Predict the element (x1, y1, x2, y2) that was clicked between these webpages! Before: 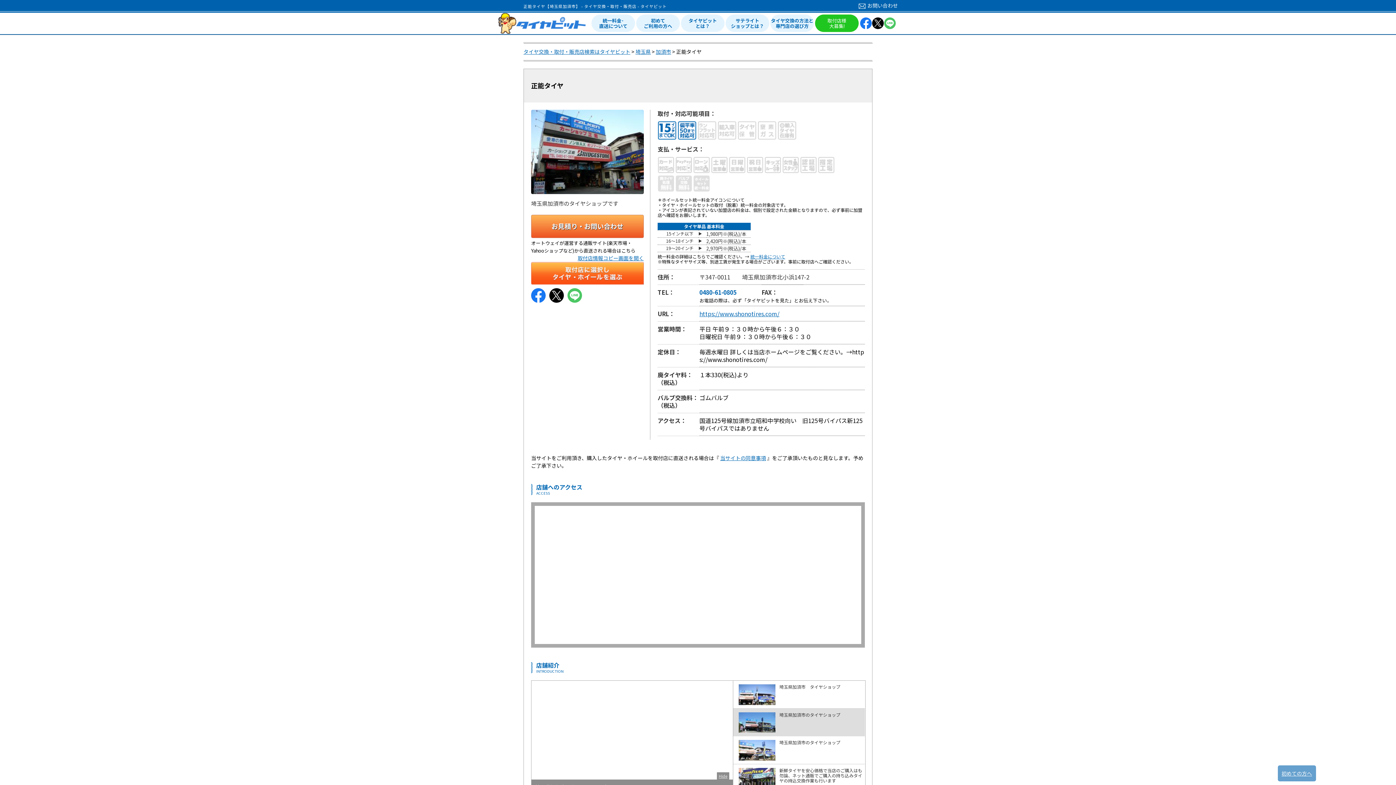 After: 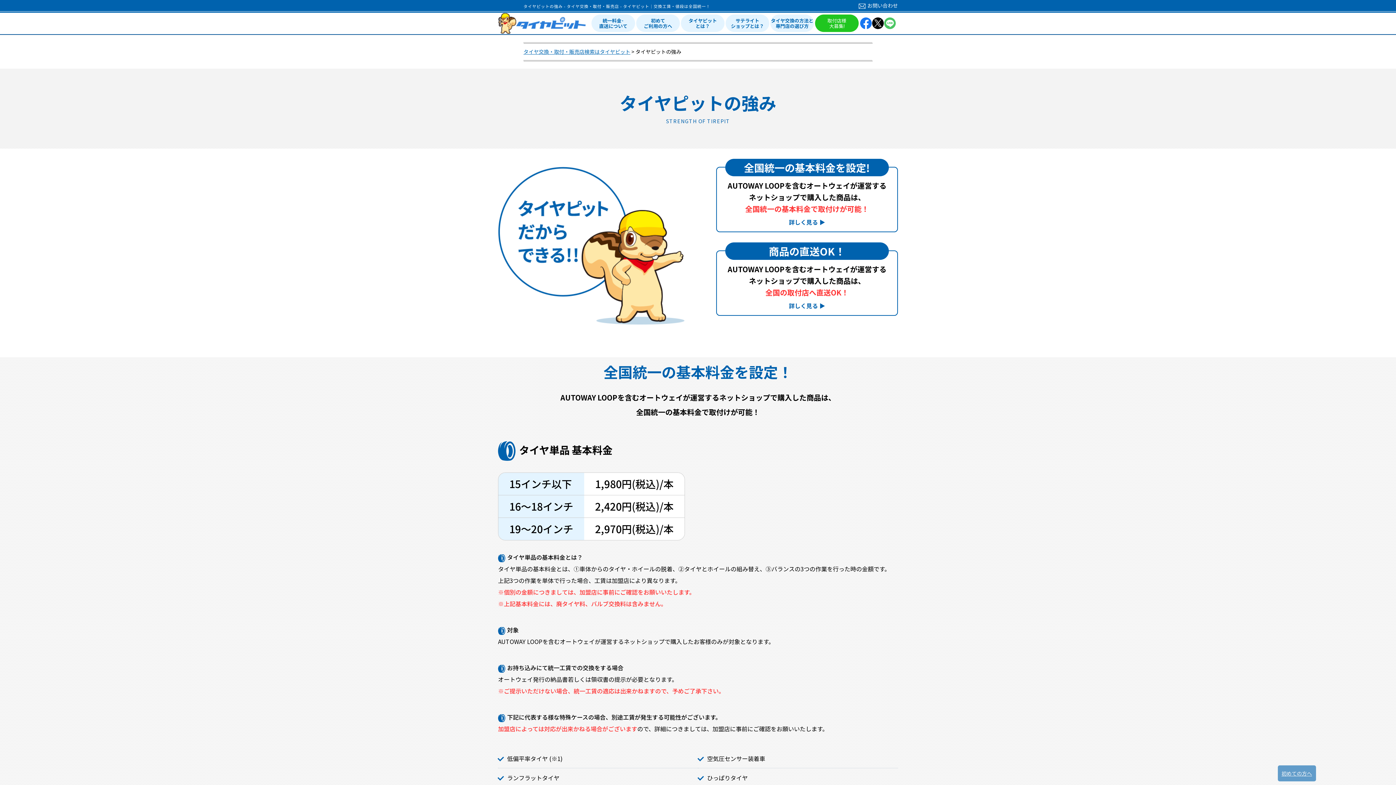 Action: label: 統一料金について bbox: (750, 253, 785, 259)